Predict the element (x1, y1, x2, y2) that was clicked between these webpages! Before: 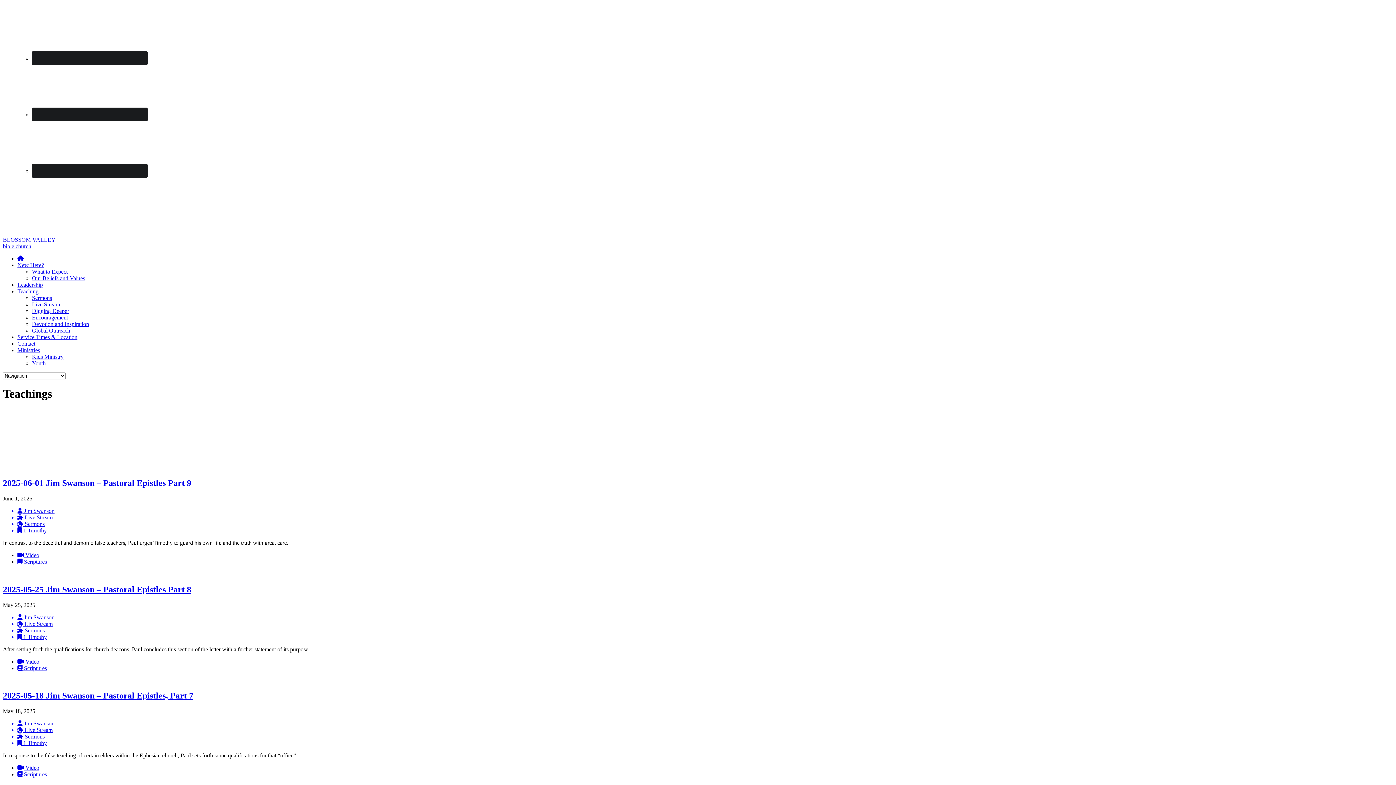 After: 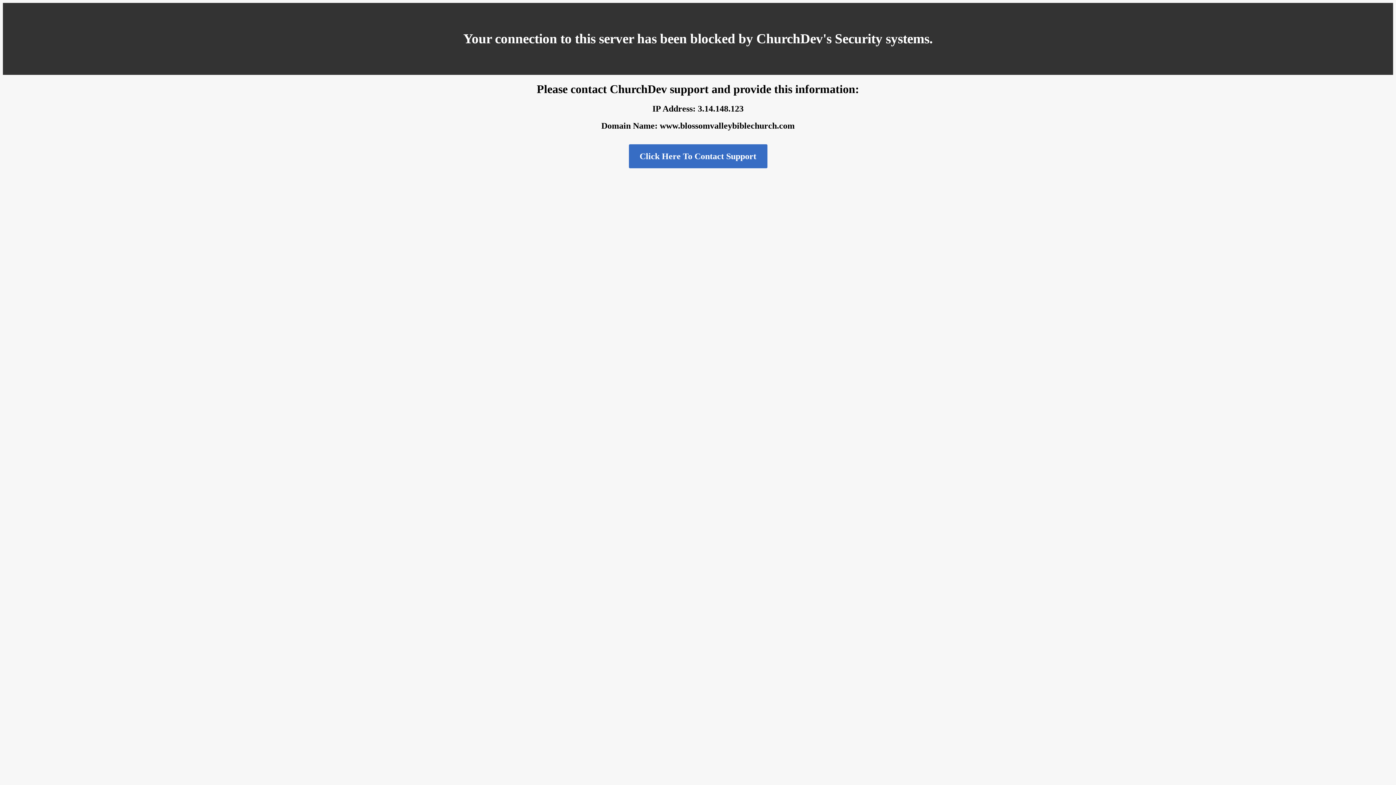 Action: bbox: (2, 691, 193, 700) label: 2025-05-18 Jim Swanson – Pastoral Epistles, Part 7